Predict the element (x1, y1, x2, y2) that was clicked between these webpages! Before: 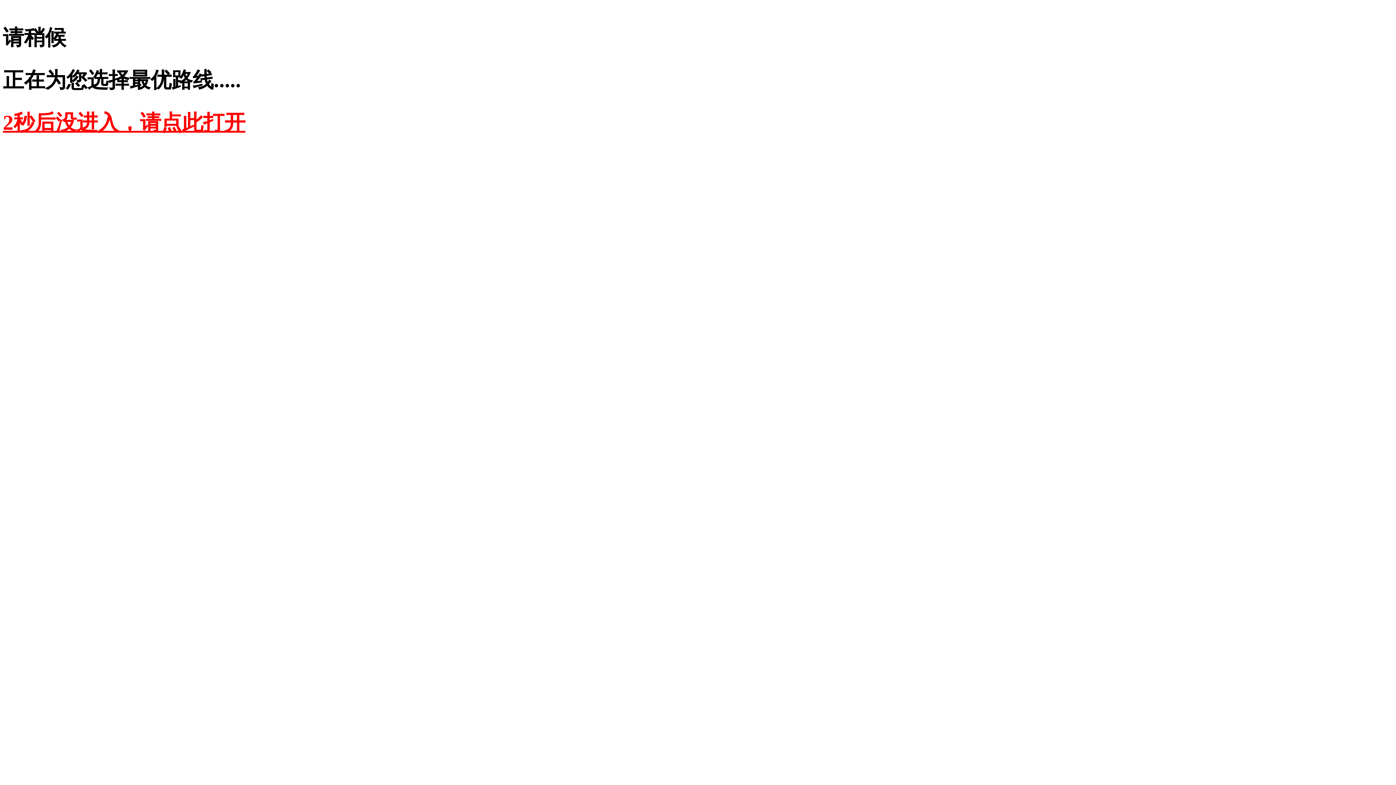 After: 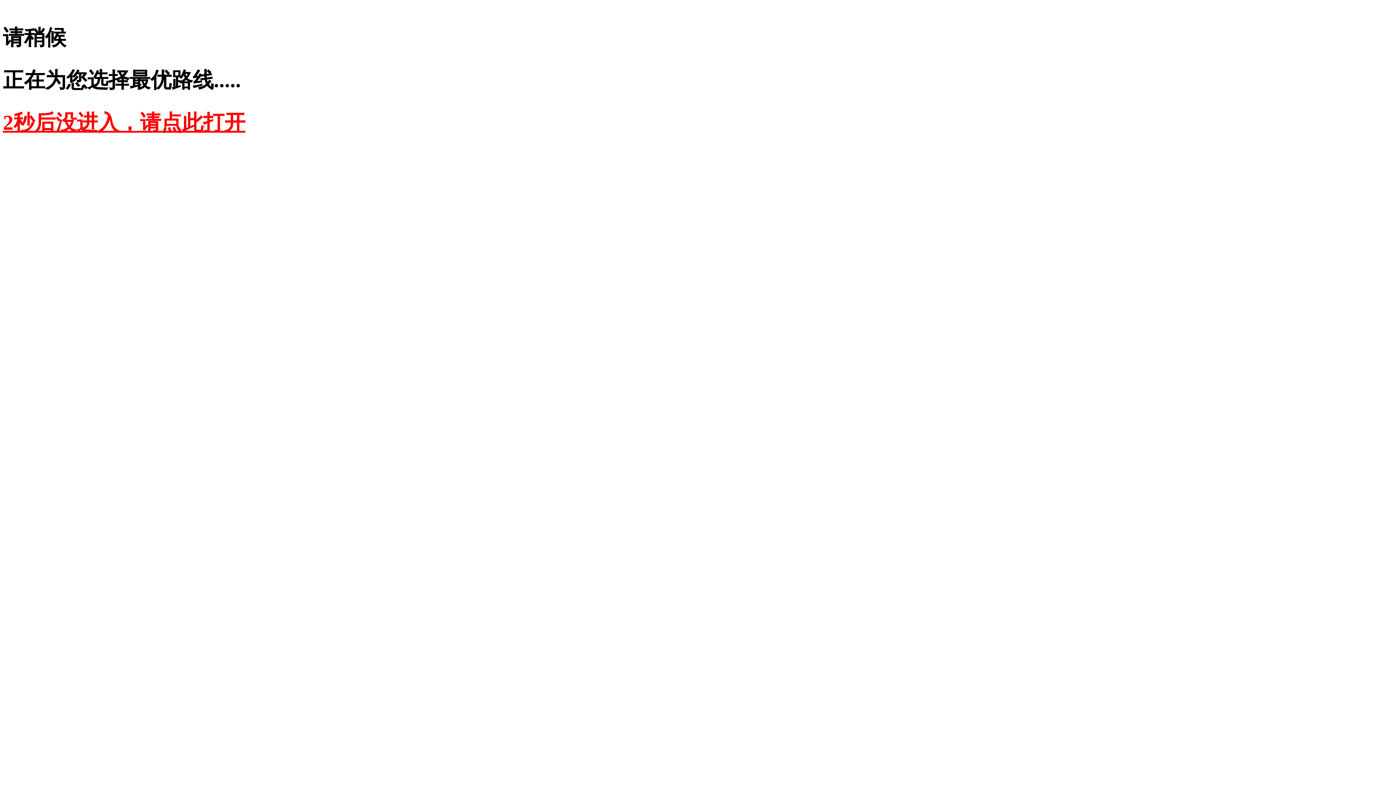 Action: bbox: (2, 110, 245, 134) label: 2秒后没进入，请点此打开